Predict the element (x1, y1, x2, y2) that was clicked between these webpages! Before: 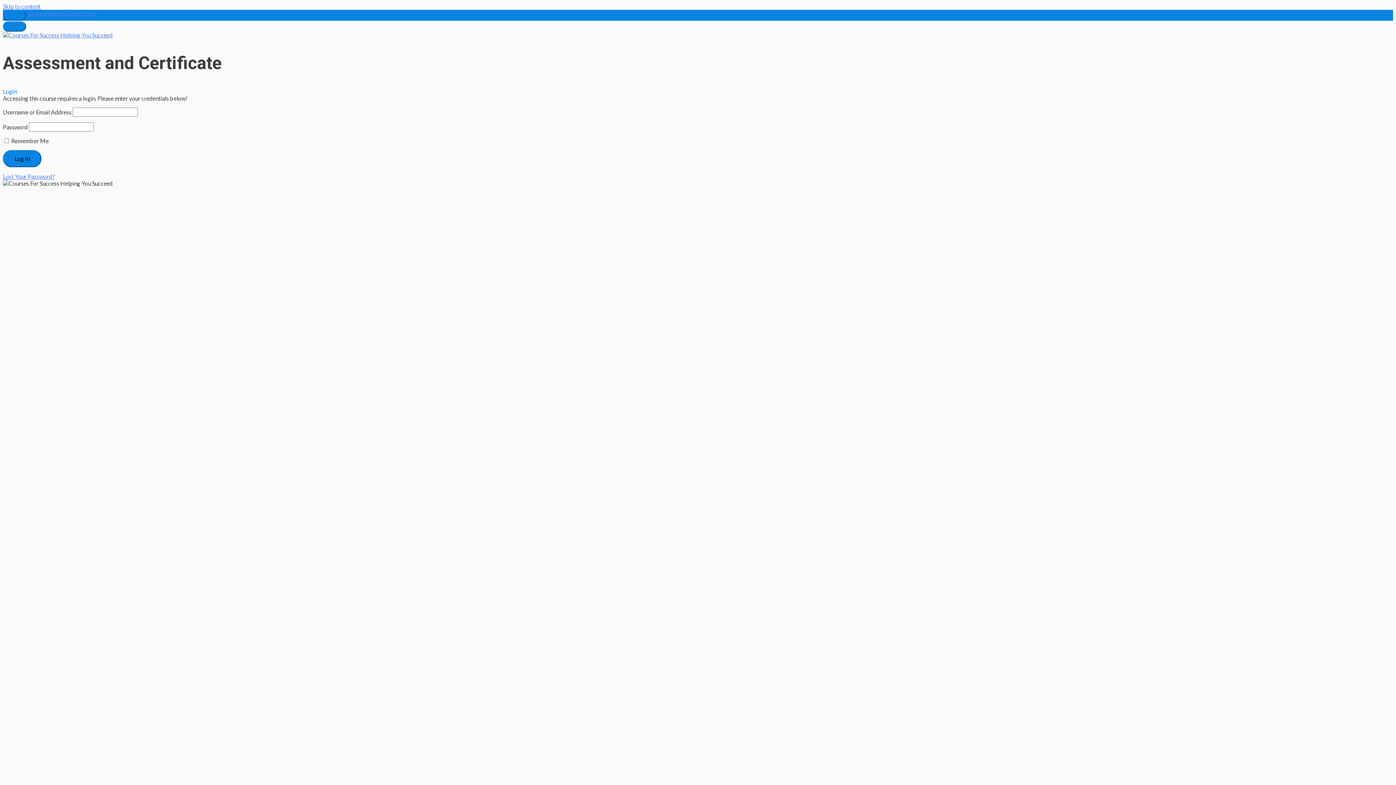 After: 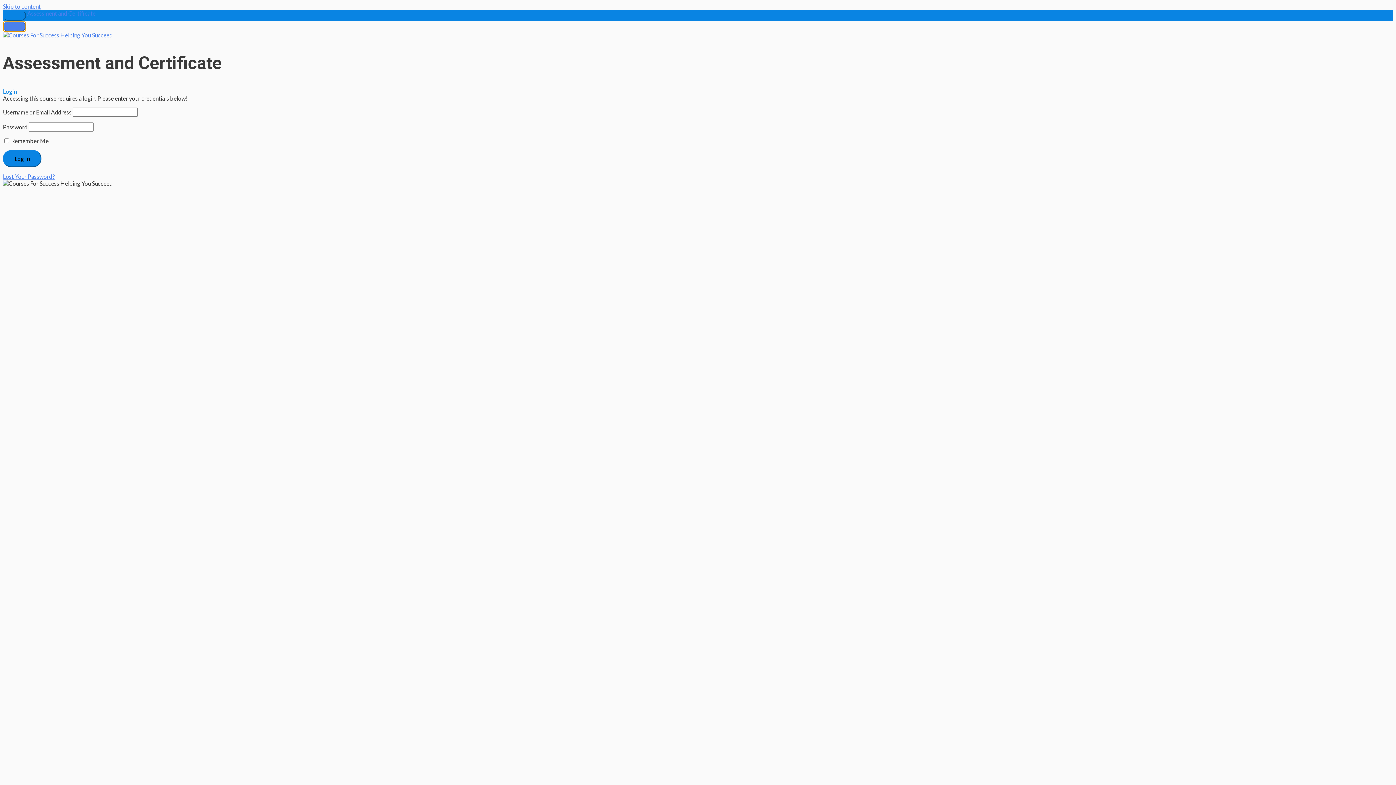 Action: bbox: (2, 21, 26, 31) label: Menu